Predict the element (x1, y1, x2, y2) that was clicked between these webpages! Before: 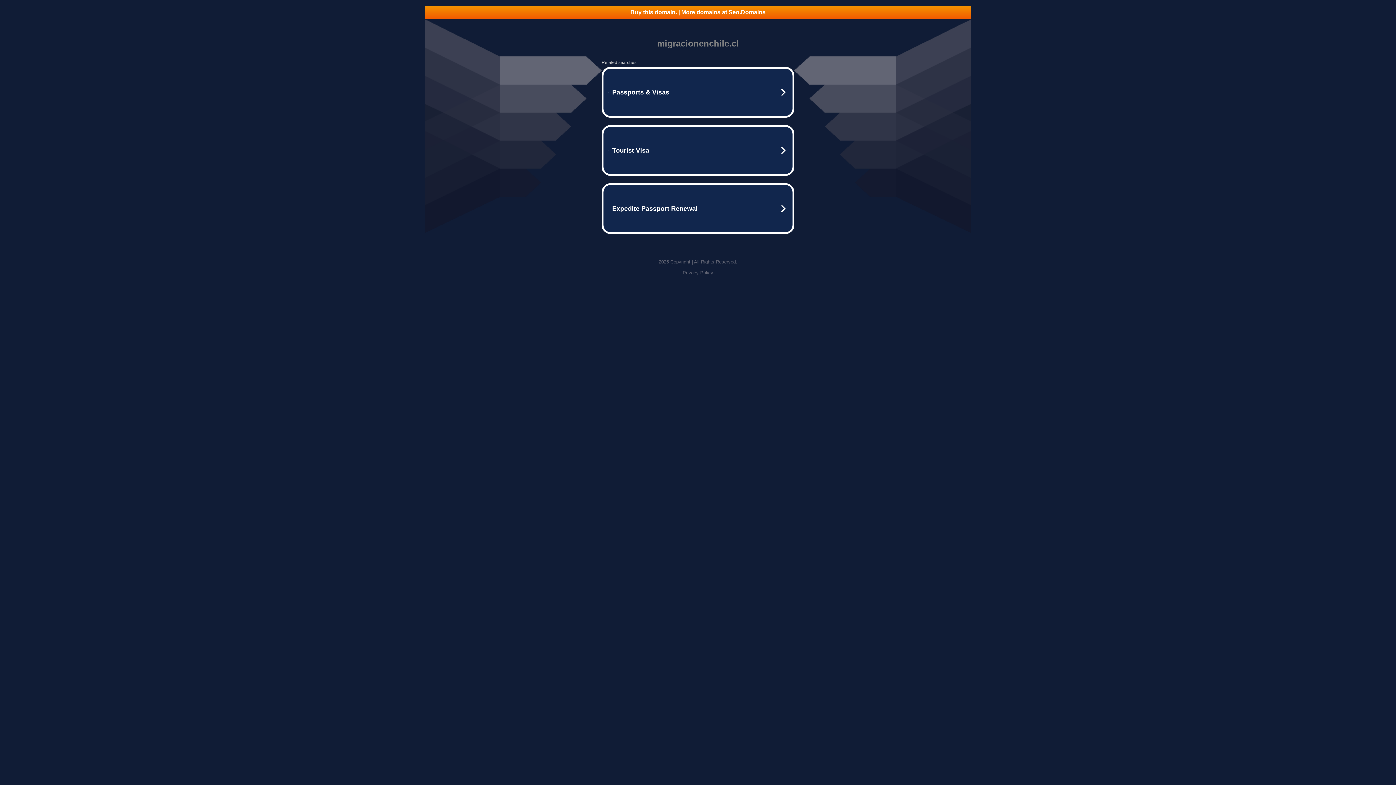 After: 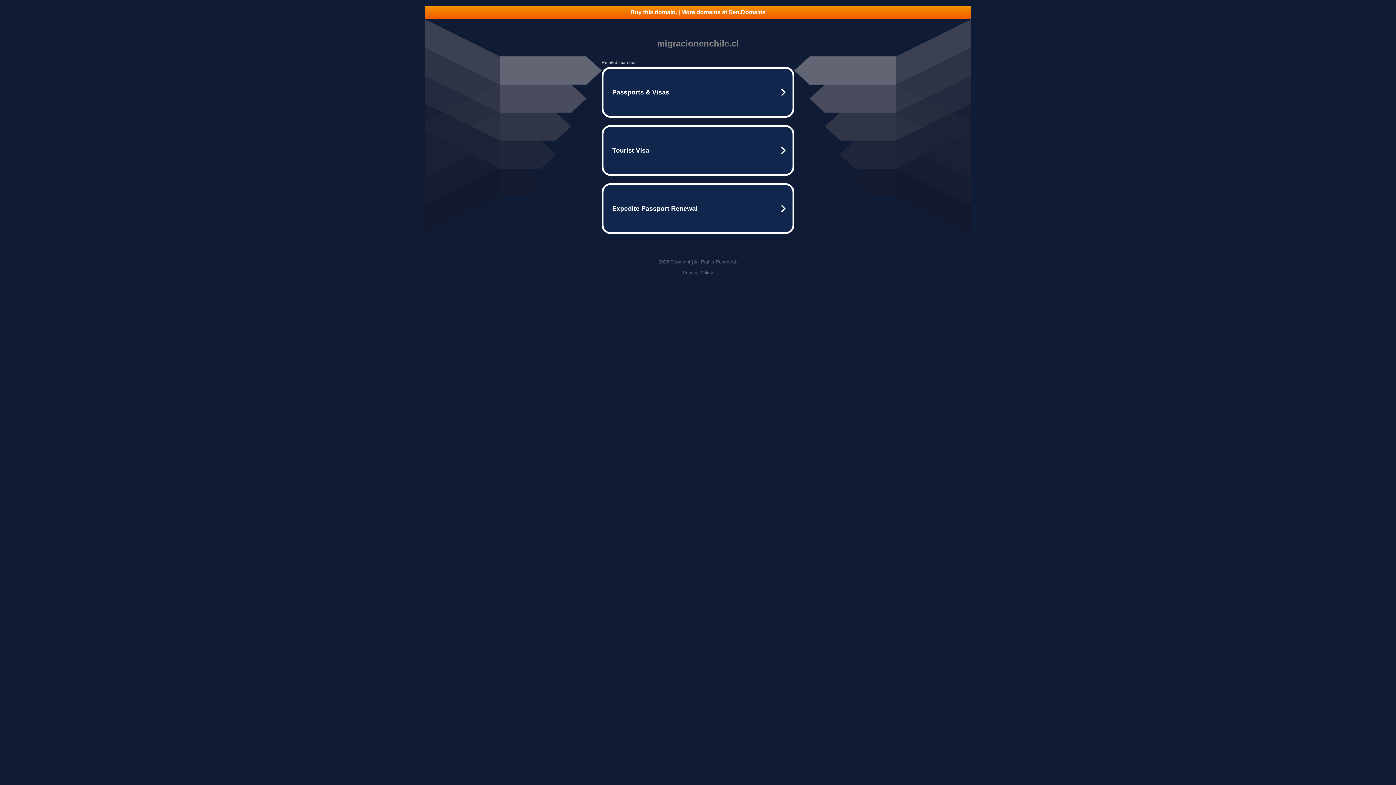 Action: bbox: (425, 5, 970, 18) label: Buy this domain. | More domains at Seo.Domains